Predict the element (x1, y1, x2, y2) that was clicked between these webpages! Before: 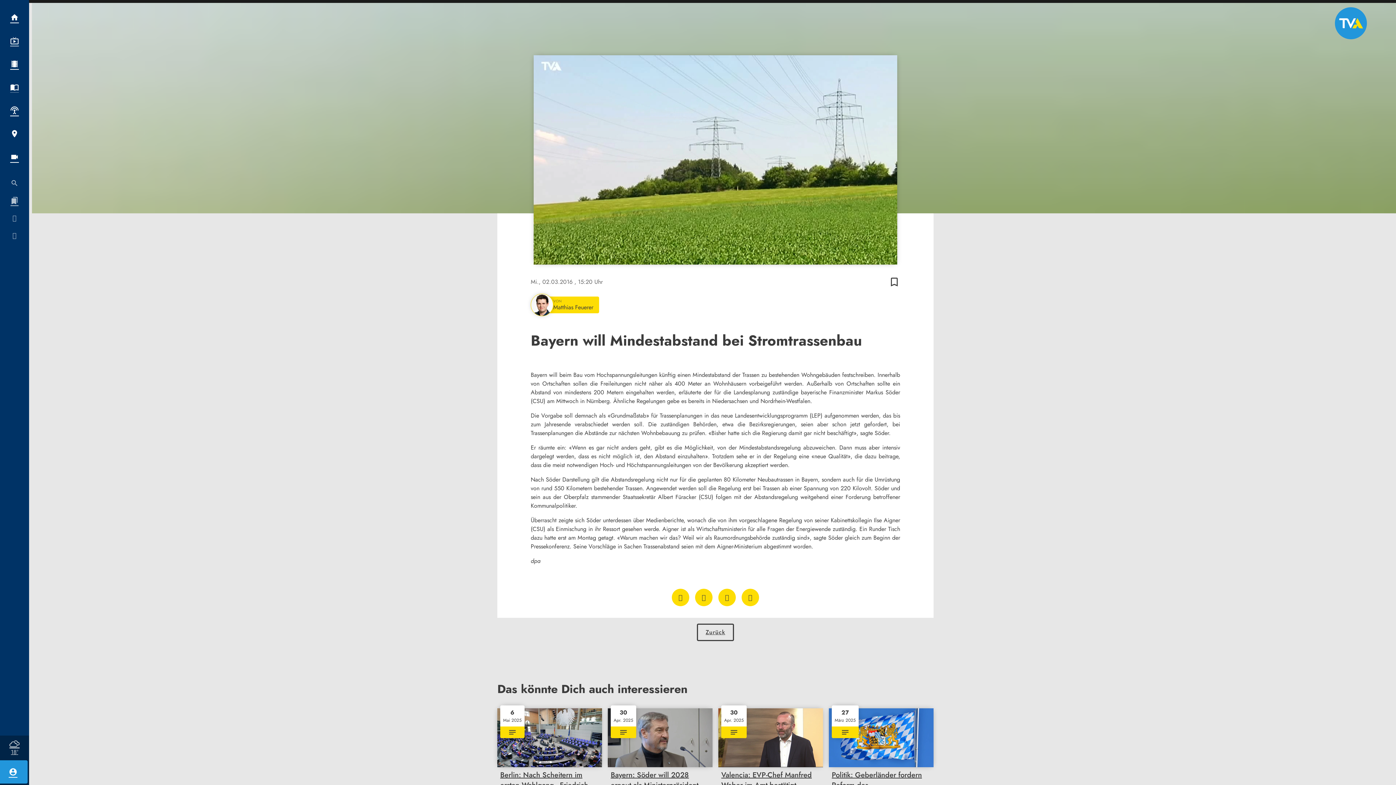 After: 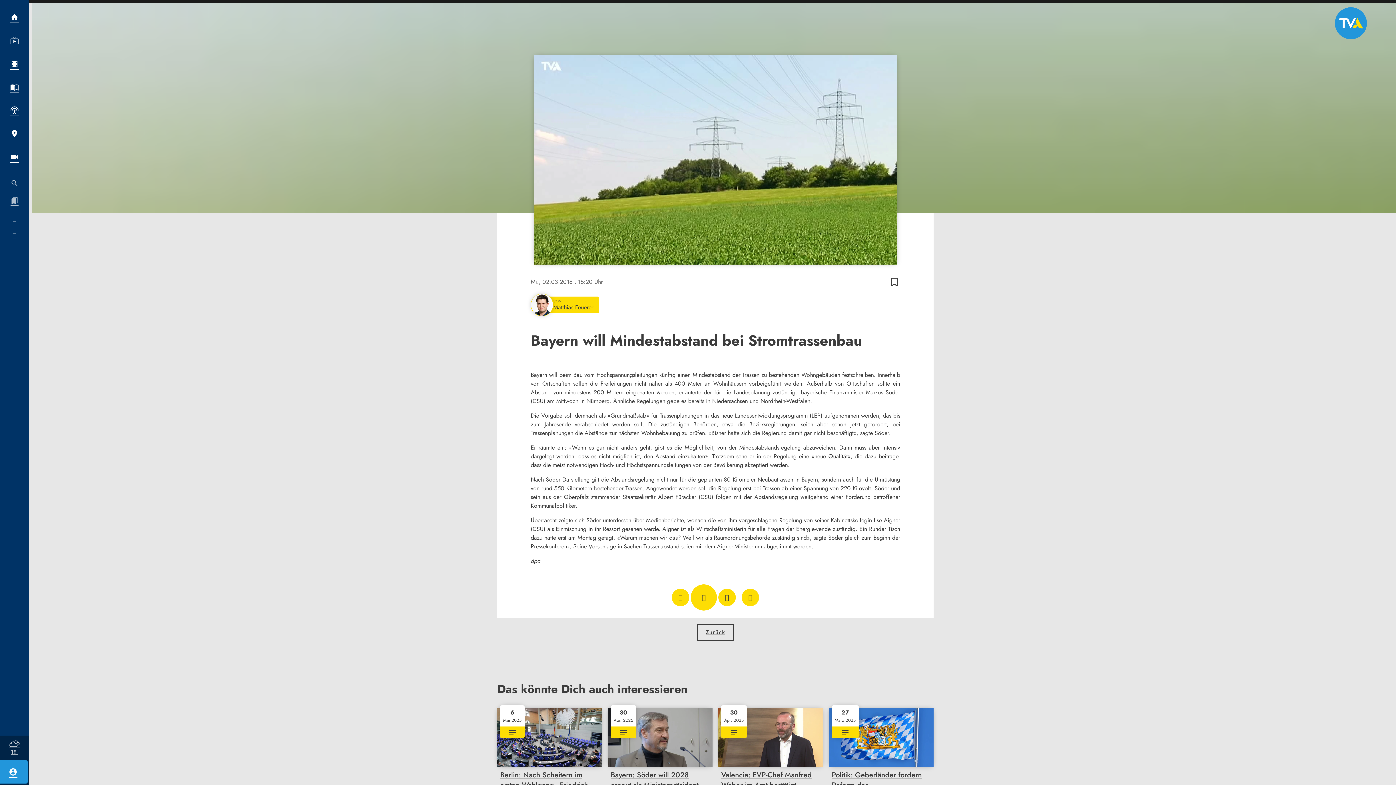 Action: bbox: (695, 588, 712, 606)